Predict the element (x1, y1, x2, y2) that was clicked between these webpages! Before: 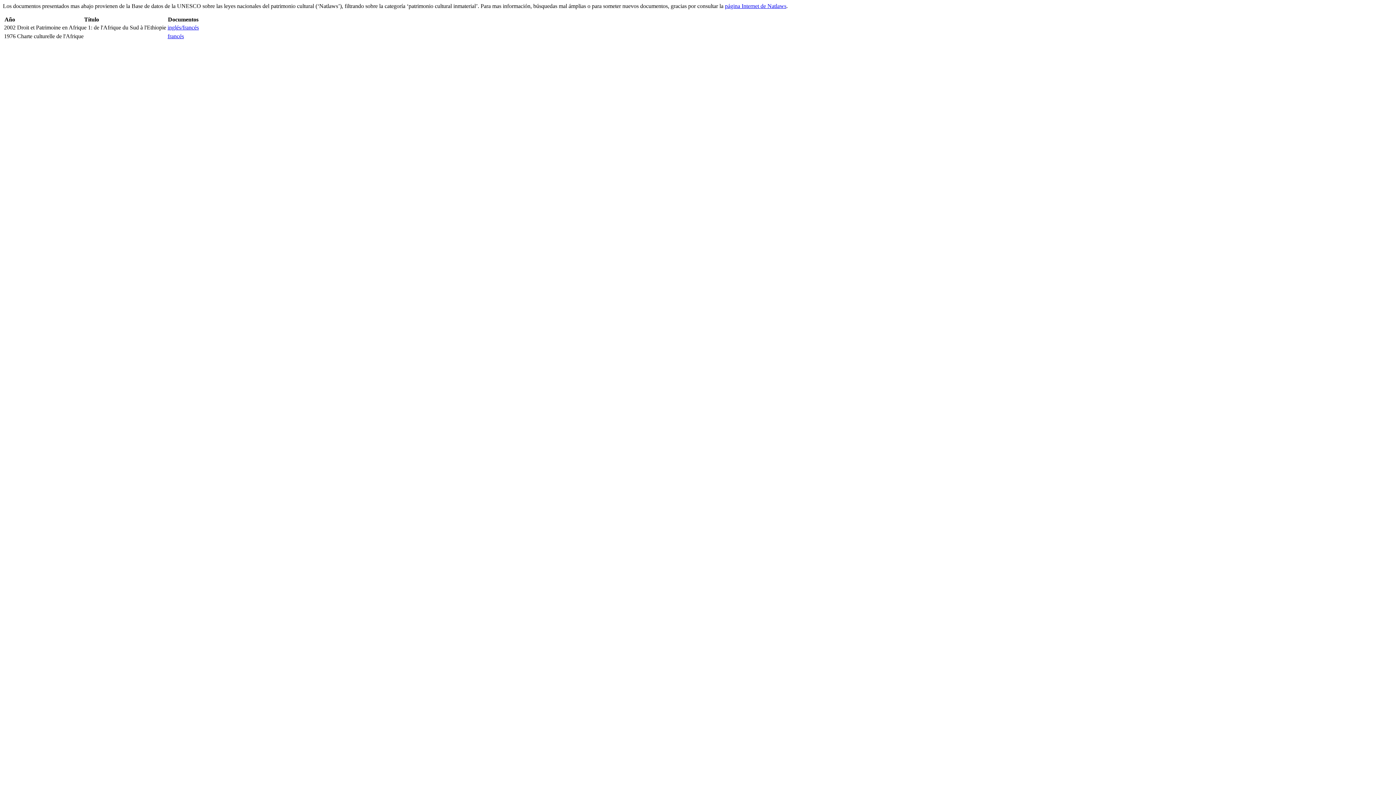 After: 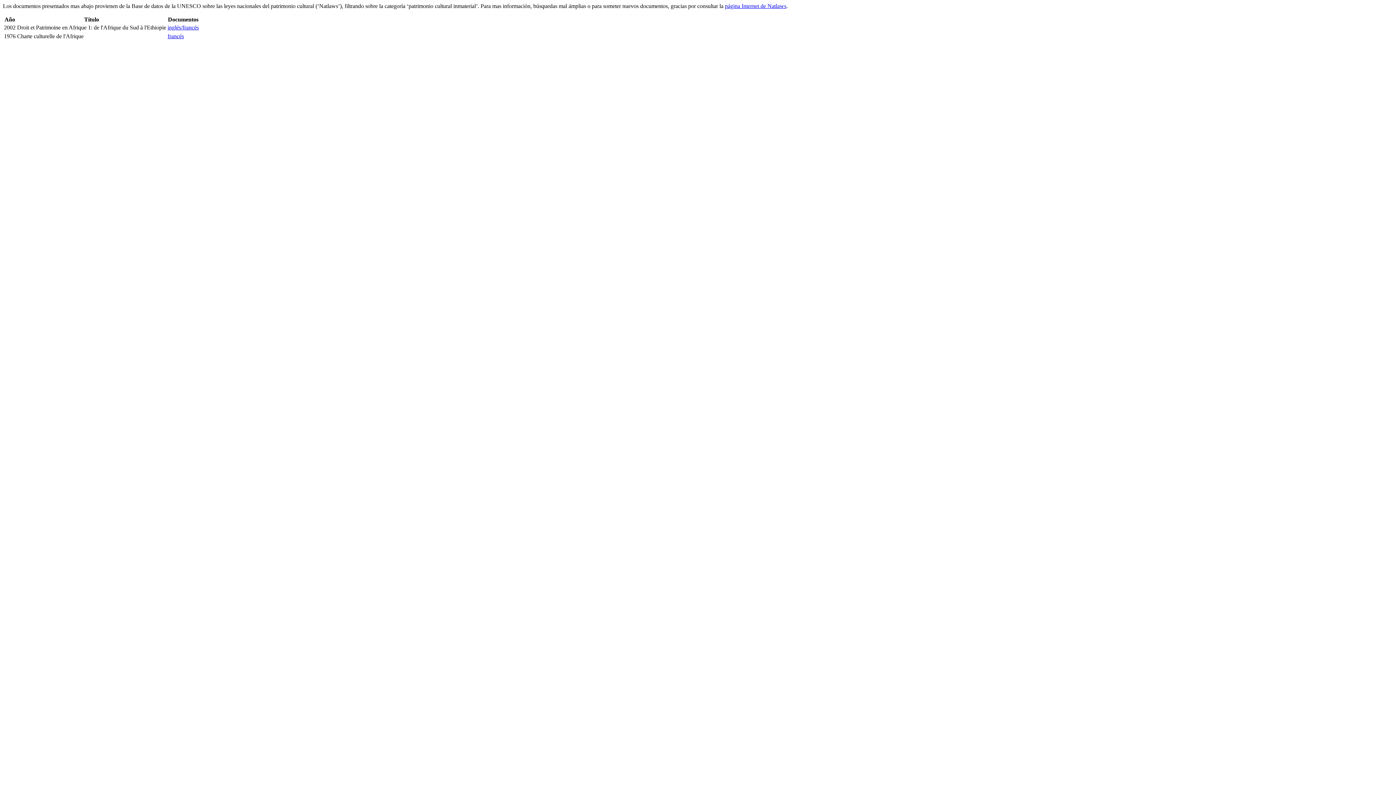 Action: bbox: (167, 33, 184, 39) label: francés